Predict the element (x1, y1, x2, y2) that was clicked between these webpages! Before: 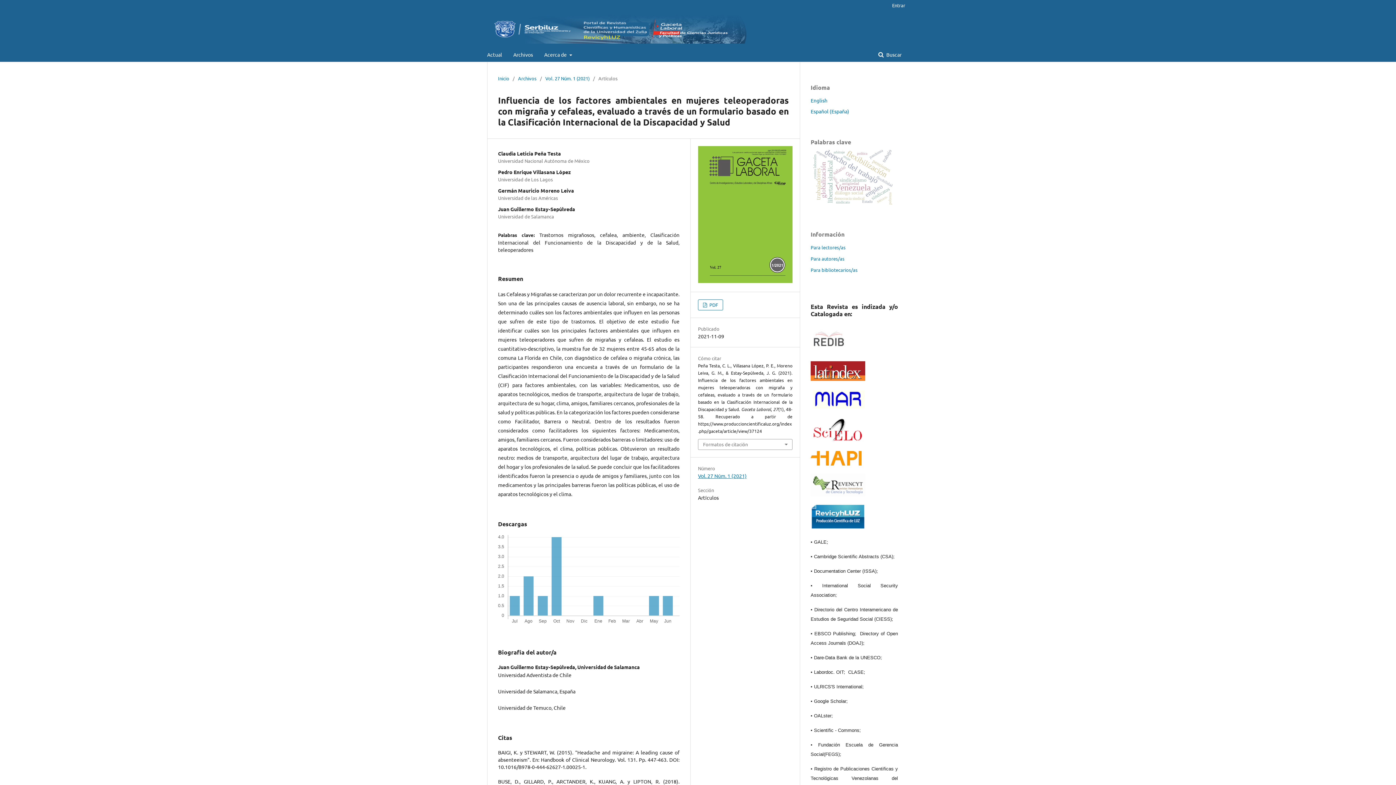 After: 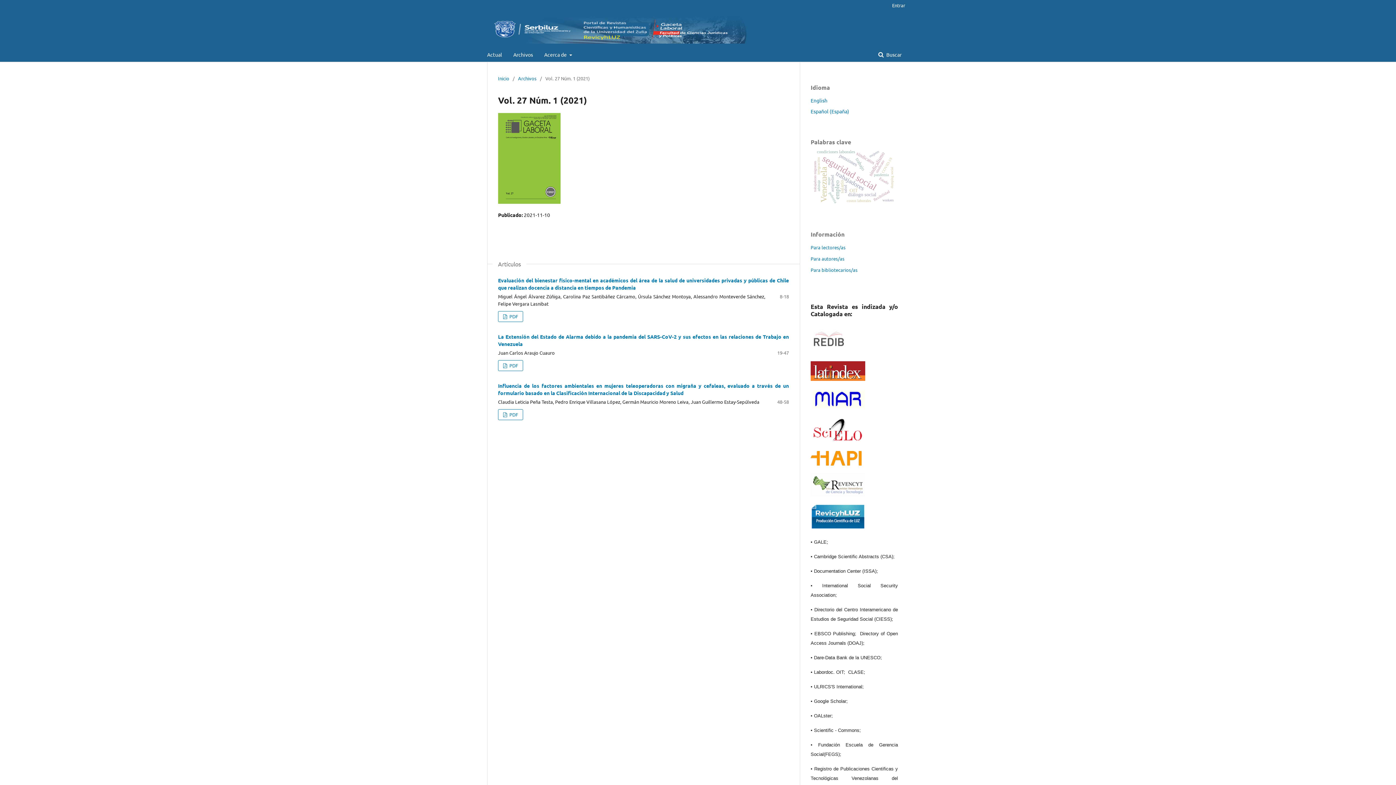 Action: label: Vol. 27 Núm. 1 (2021) bbox: (698, 472, 746, 479)